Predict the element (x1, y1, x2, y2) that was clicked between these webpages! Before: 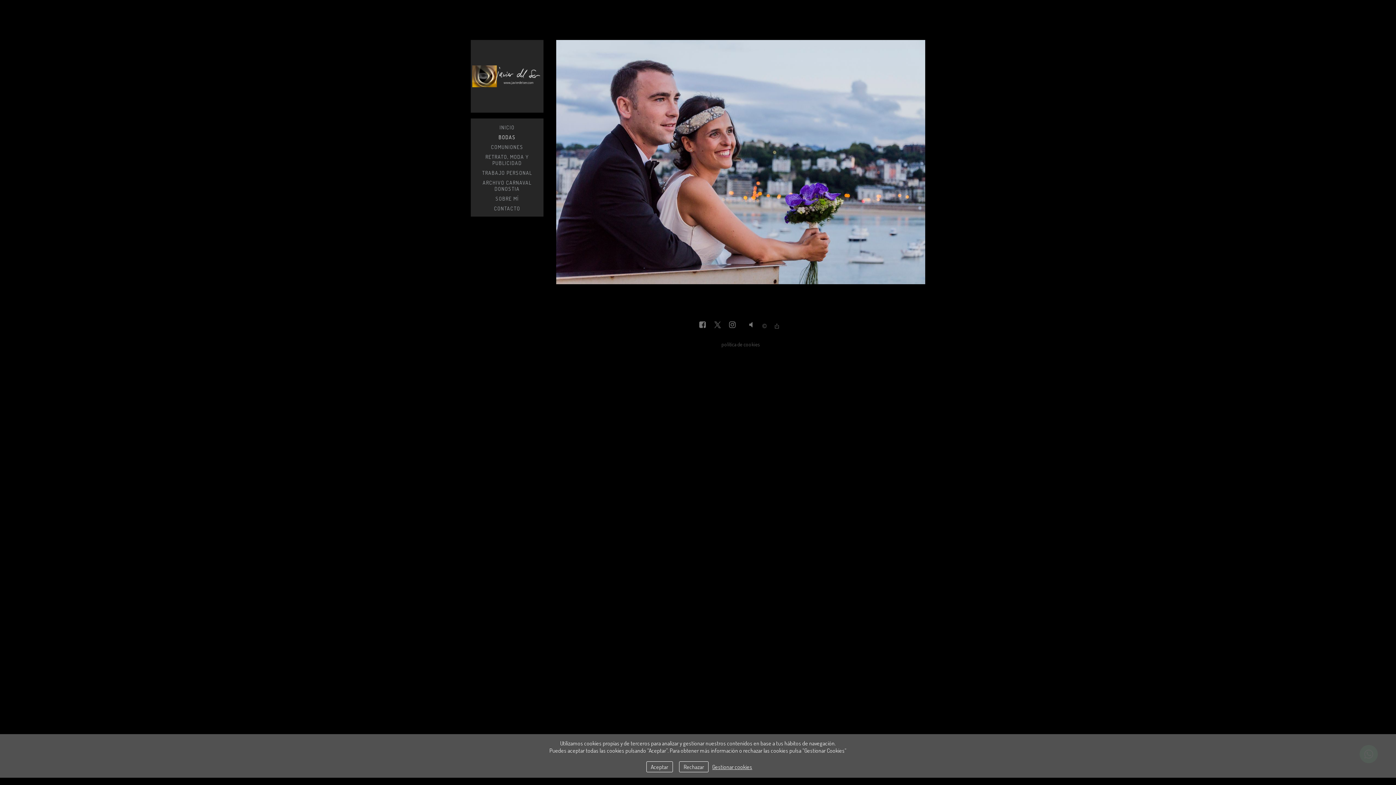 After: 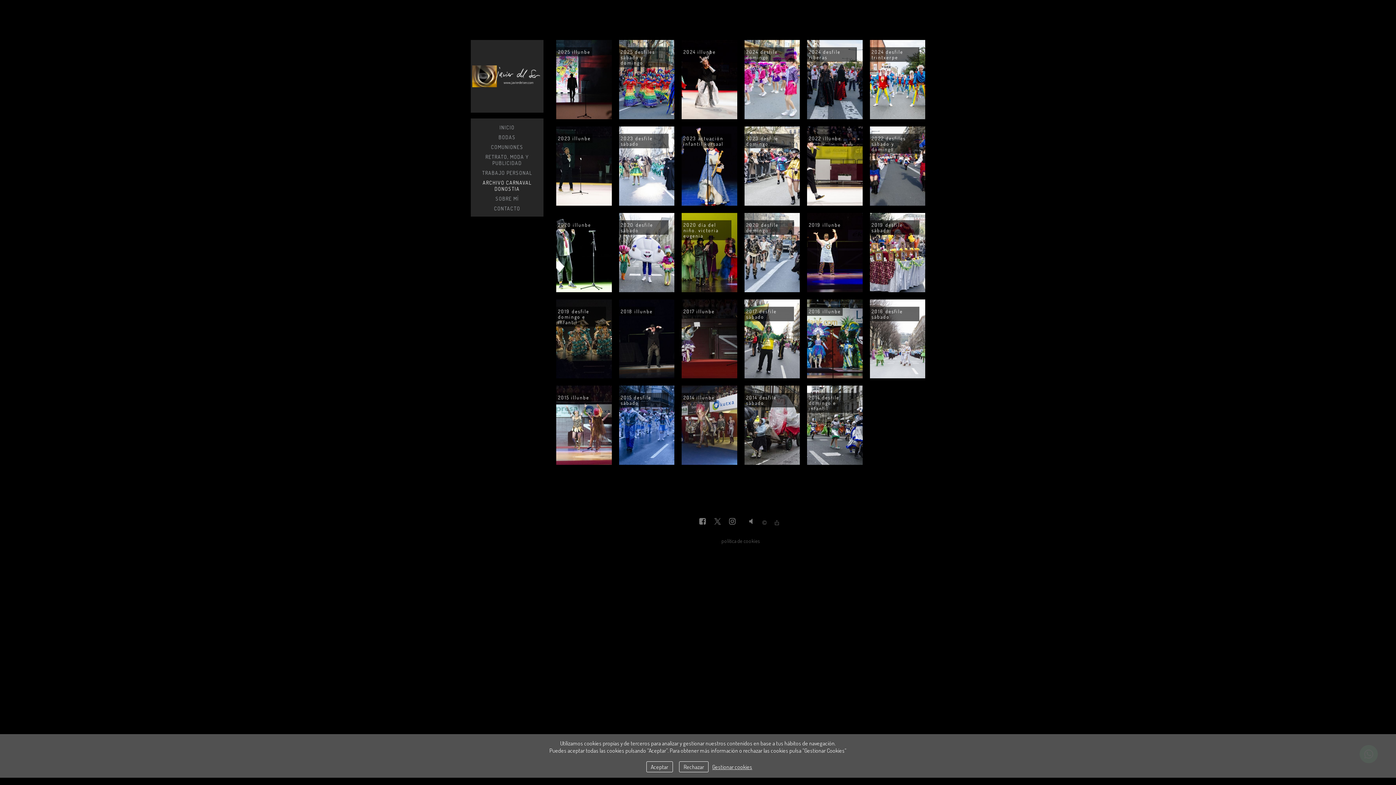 Action: bbox: (470, 177, 543, 193) label: ARCHIVO CARNAVAL DONOSTIA